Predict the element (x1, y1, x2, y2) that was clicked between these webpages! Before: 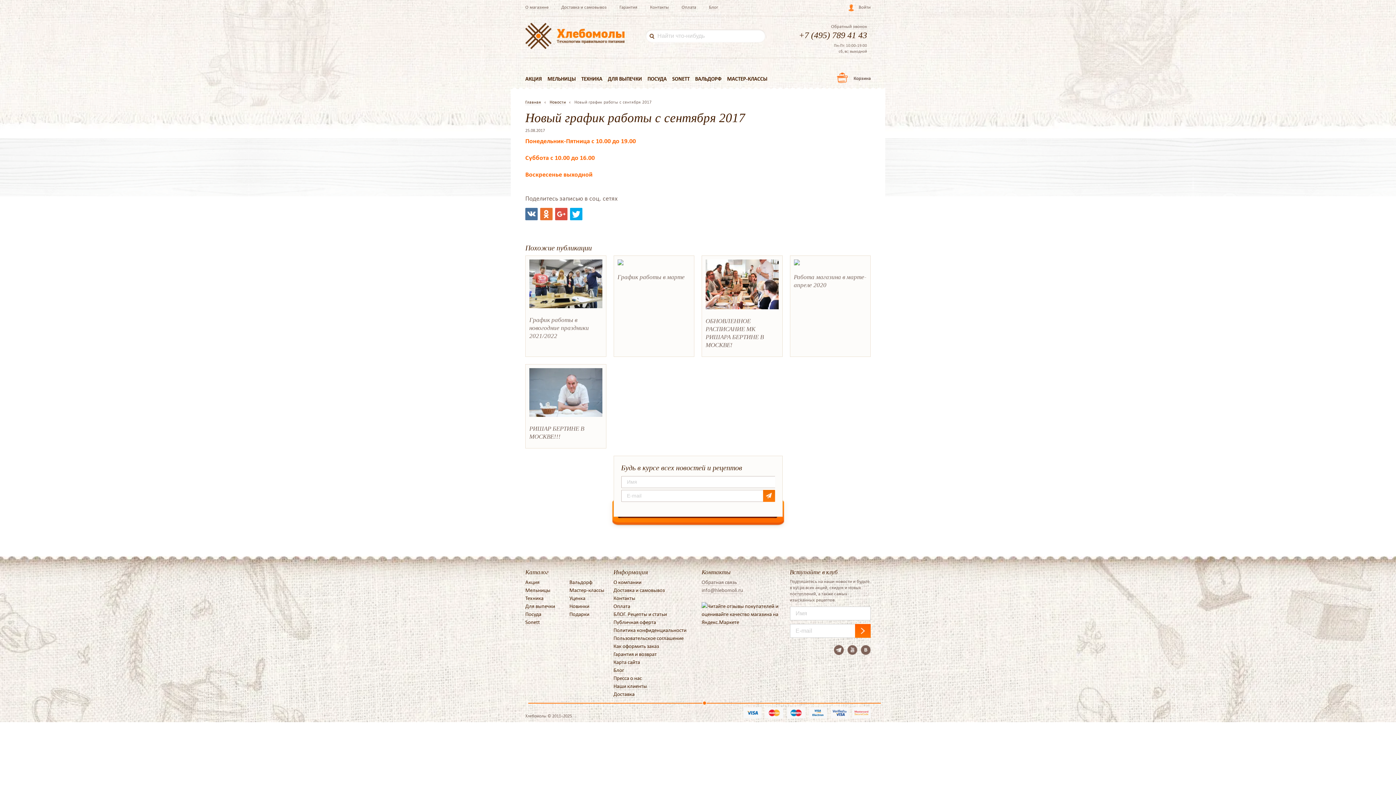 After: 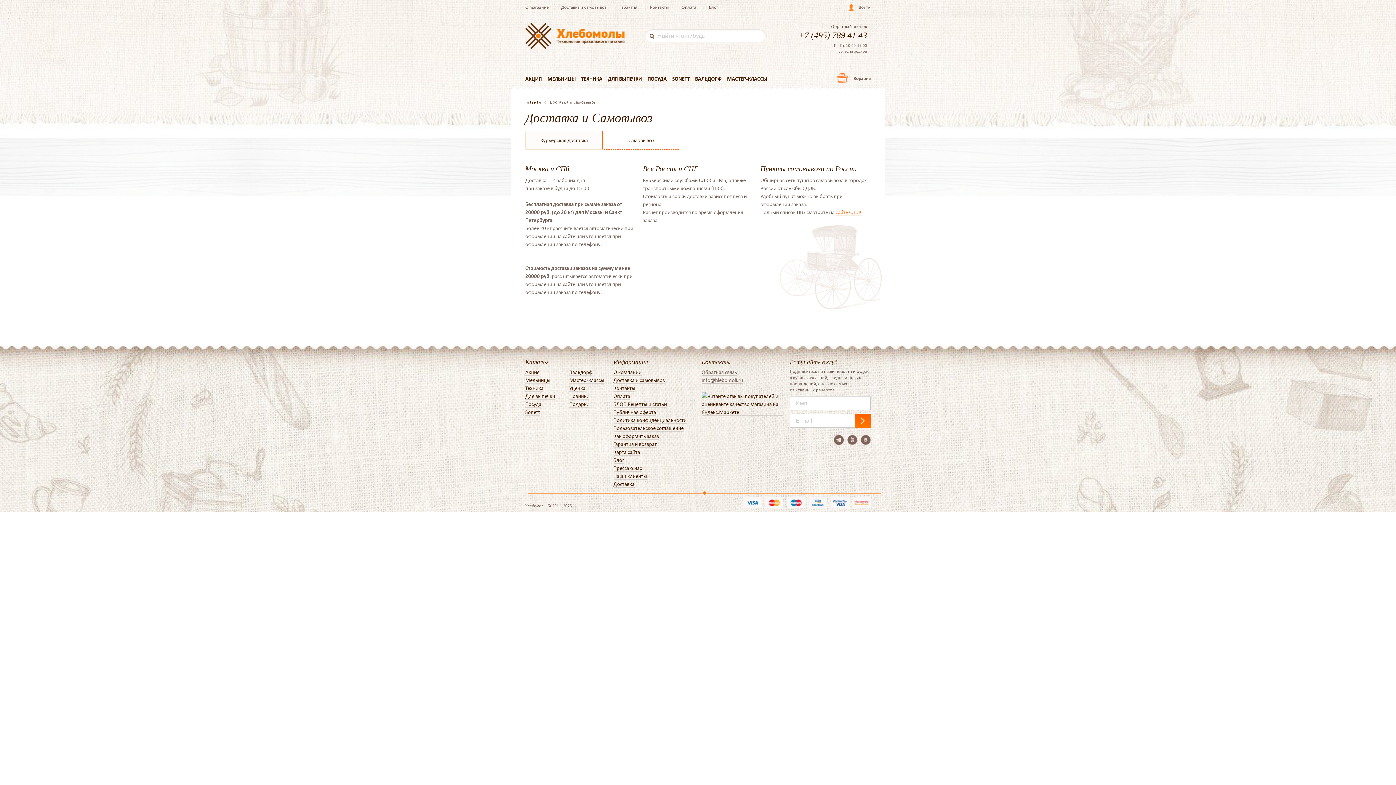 Action: label: Доставка и самовывоз bbox: (561, 4, 606, 10)